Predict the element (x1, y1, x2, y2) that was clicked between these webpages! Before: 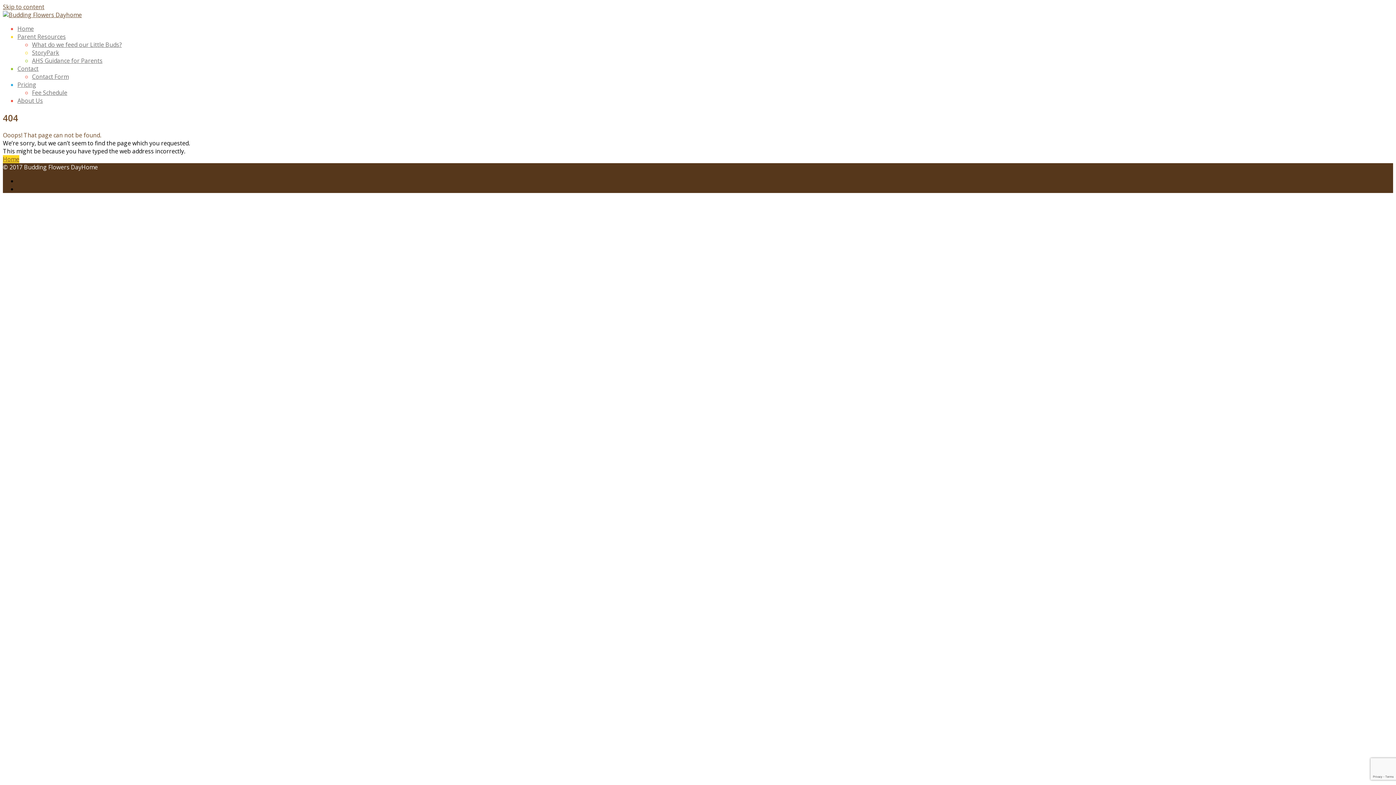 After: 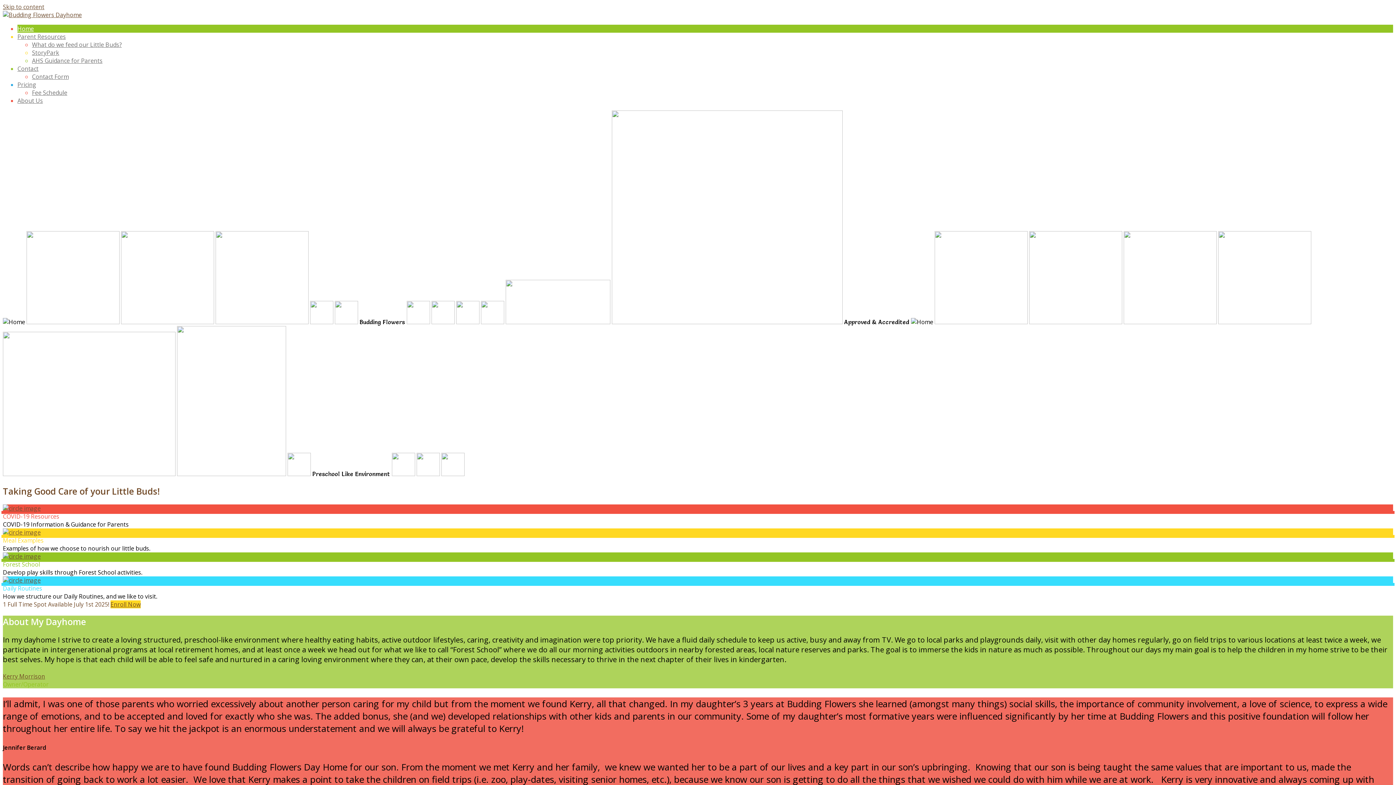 Action: bbox: (2, 155, 19, 163) label: Home